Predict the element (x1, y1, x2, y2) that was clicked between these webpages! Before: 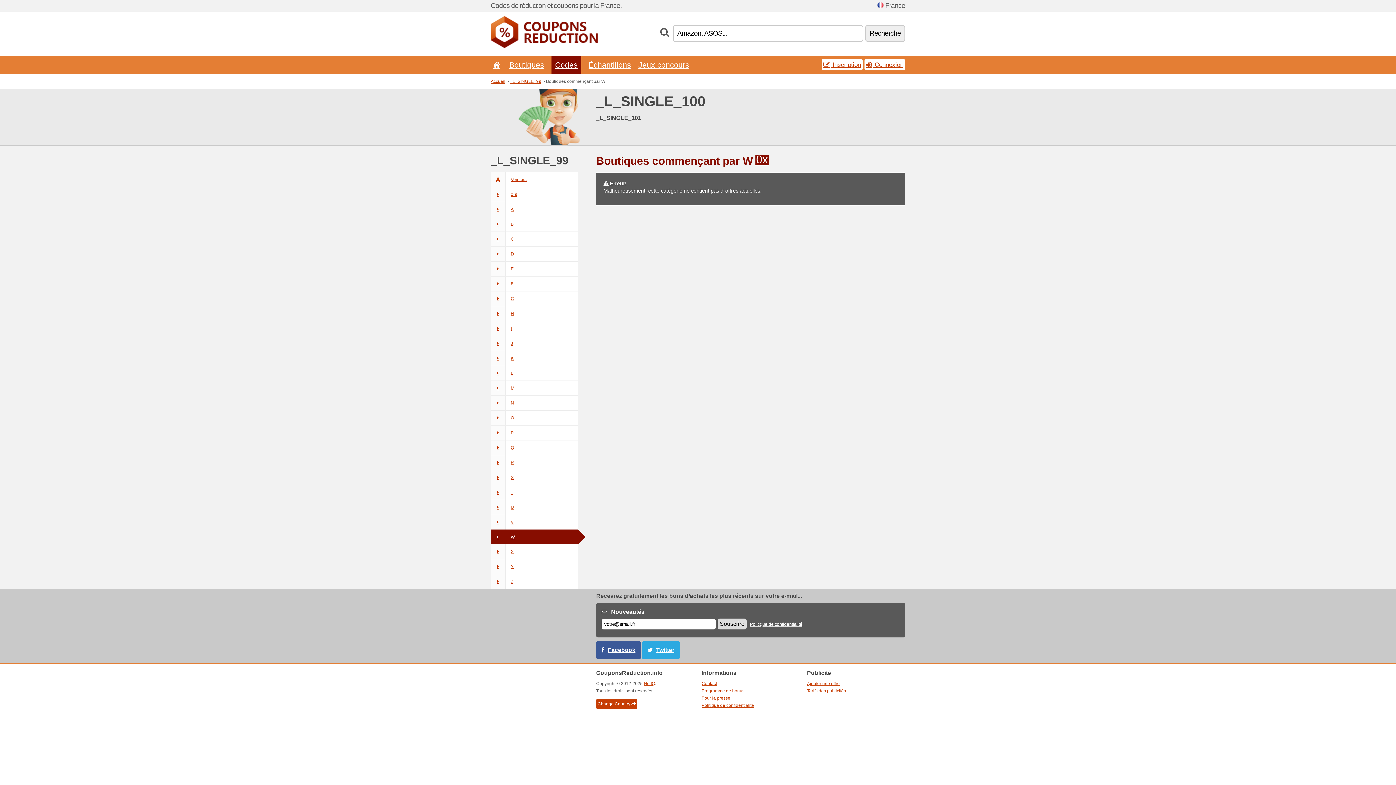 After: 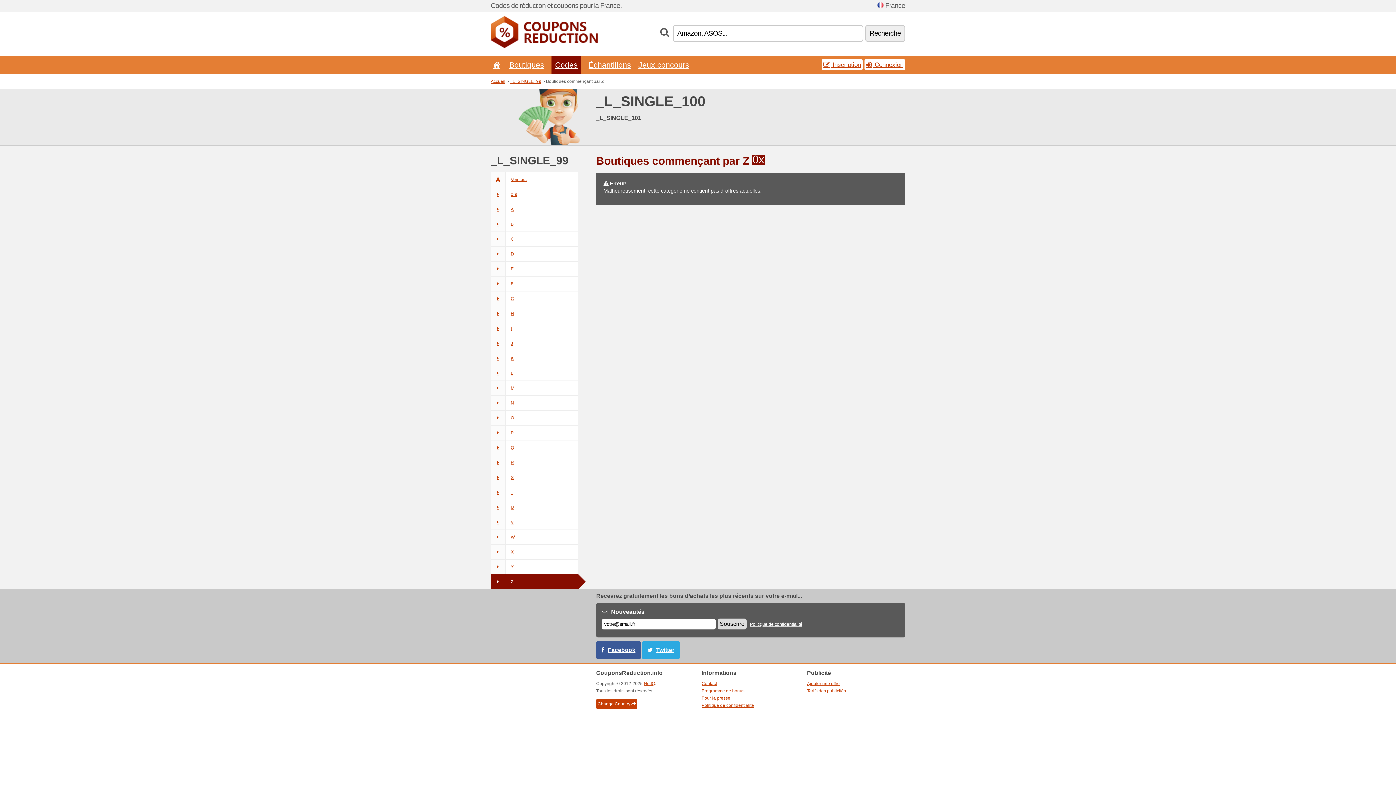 Action: bbox: (490, 574, 578, 589) label: Z